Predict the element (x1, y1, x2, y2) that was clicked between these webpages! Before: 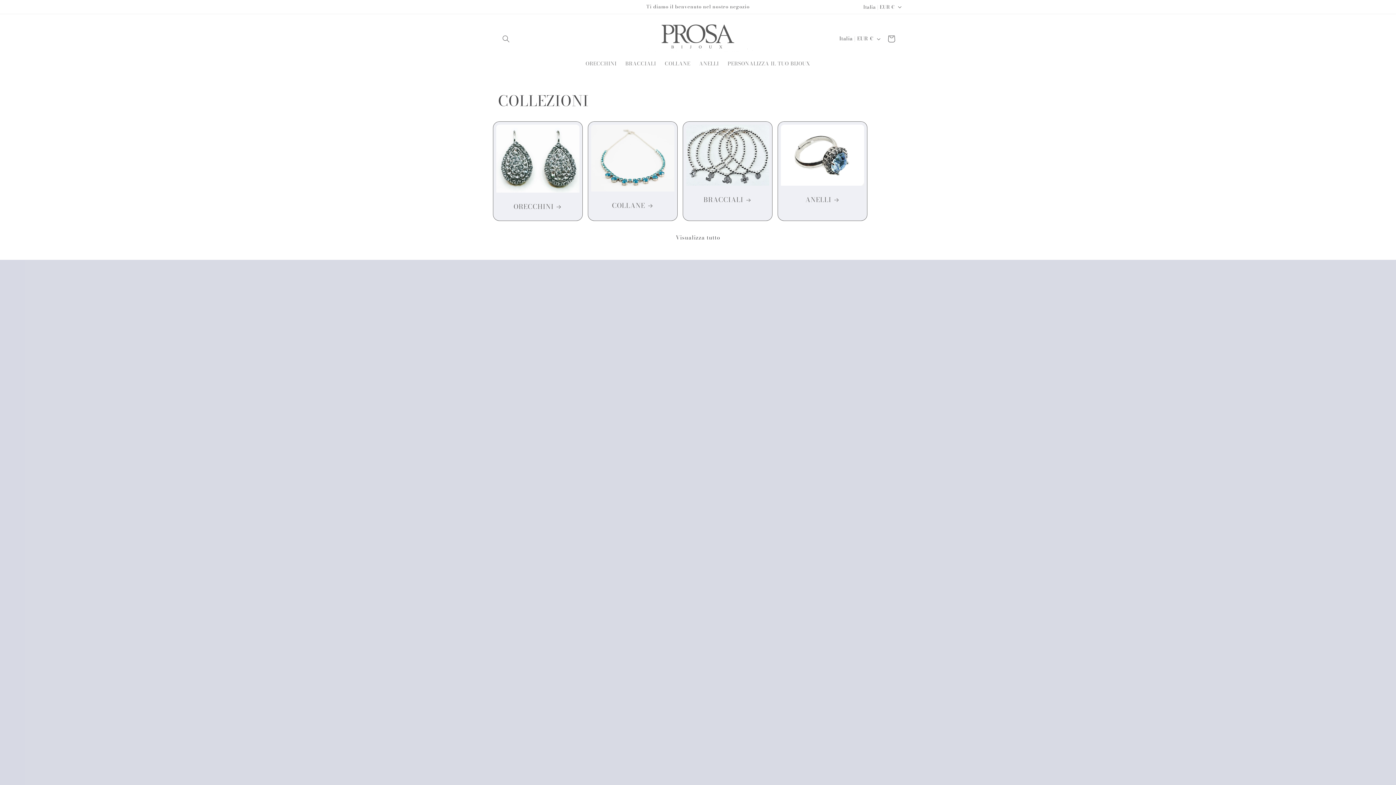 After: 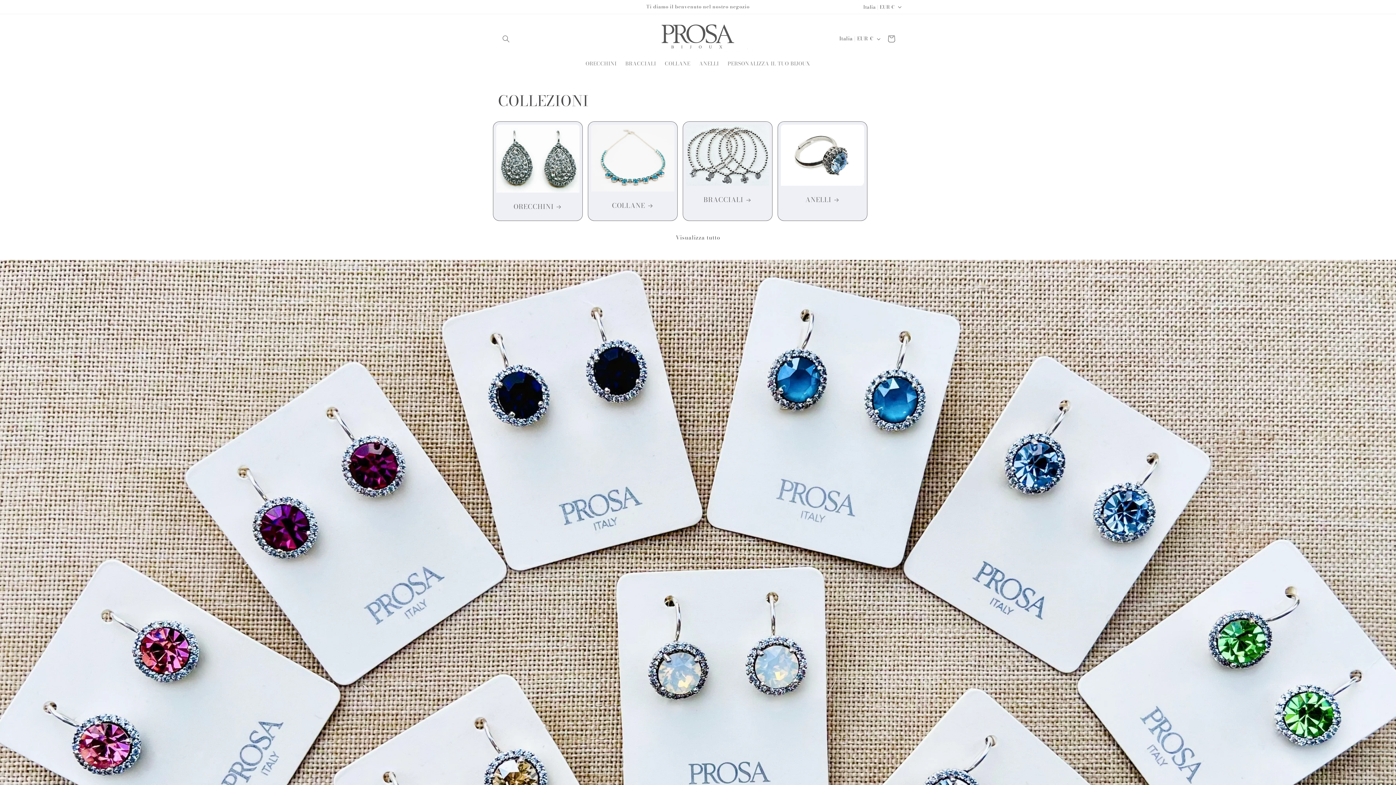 Action: bbox: (640, 21, 755, 56)